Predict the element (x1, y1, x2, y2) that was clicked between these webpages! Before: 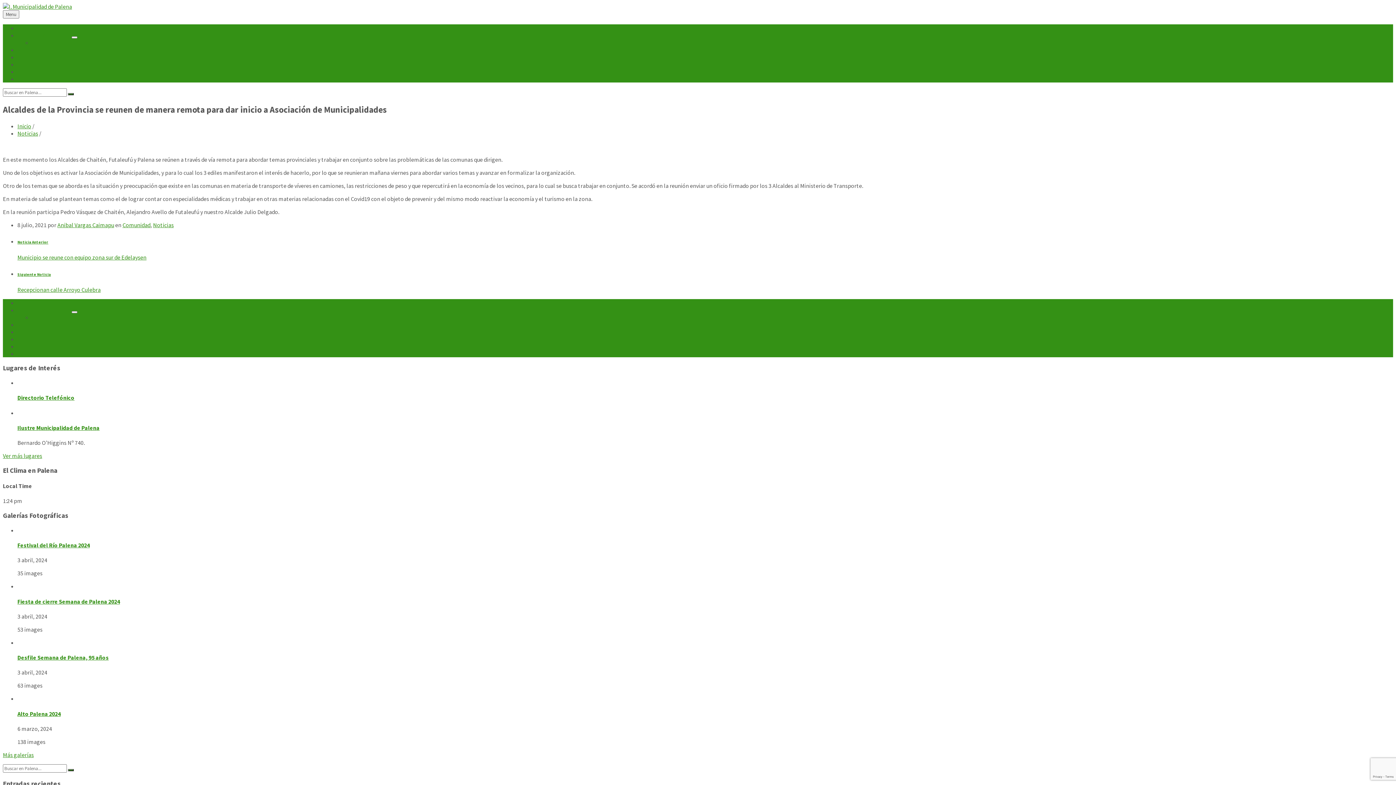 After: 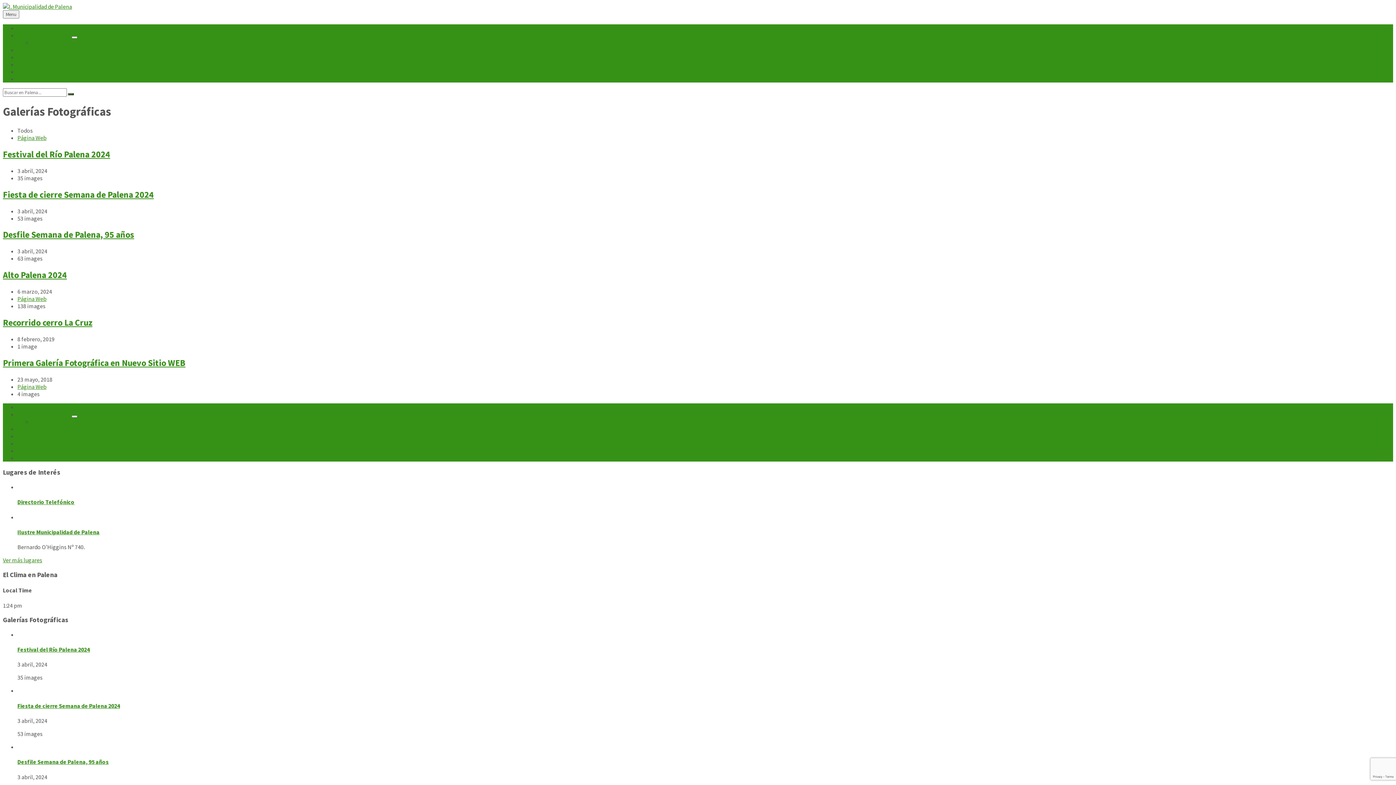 Action: label: Más galerías bbox: (2, 751, 33, 758)